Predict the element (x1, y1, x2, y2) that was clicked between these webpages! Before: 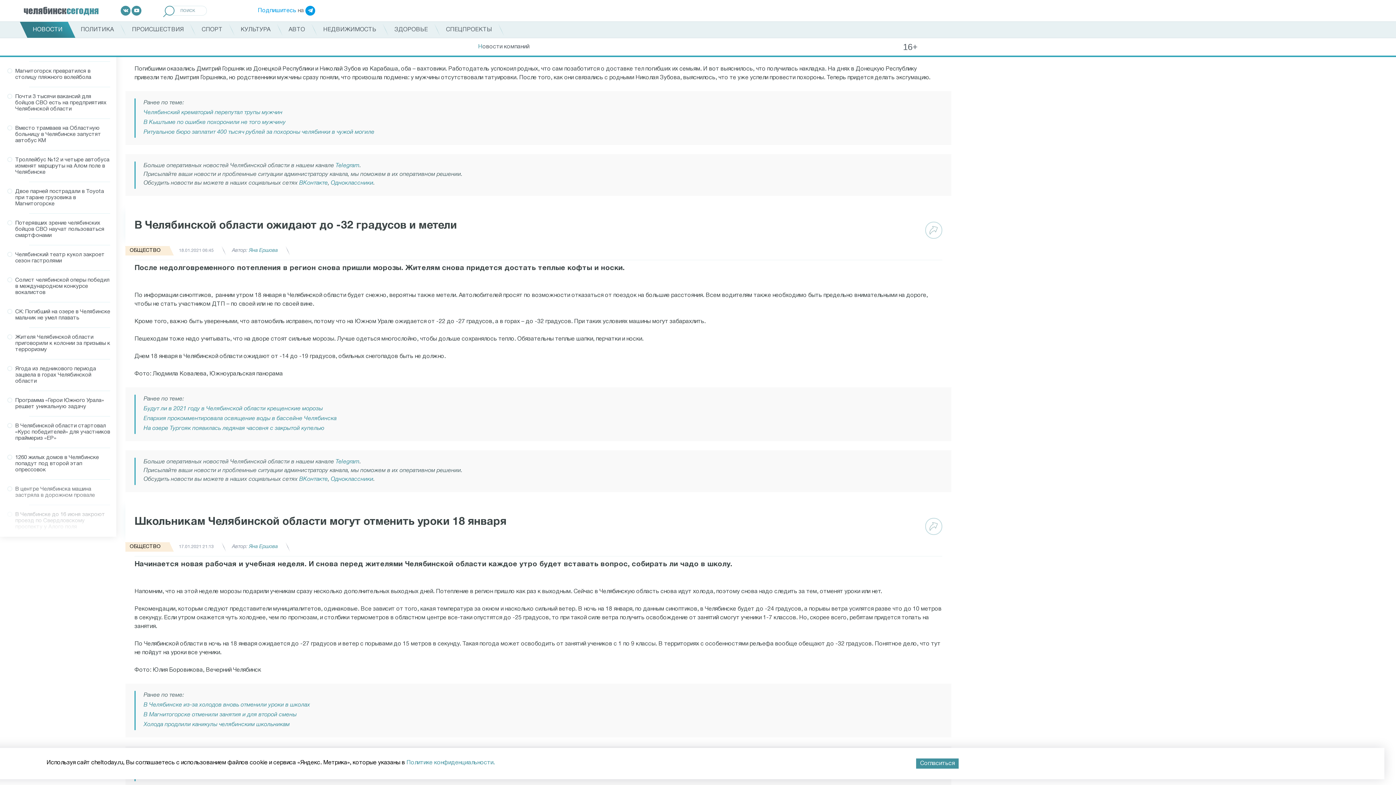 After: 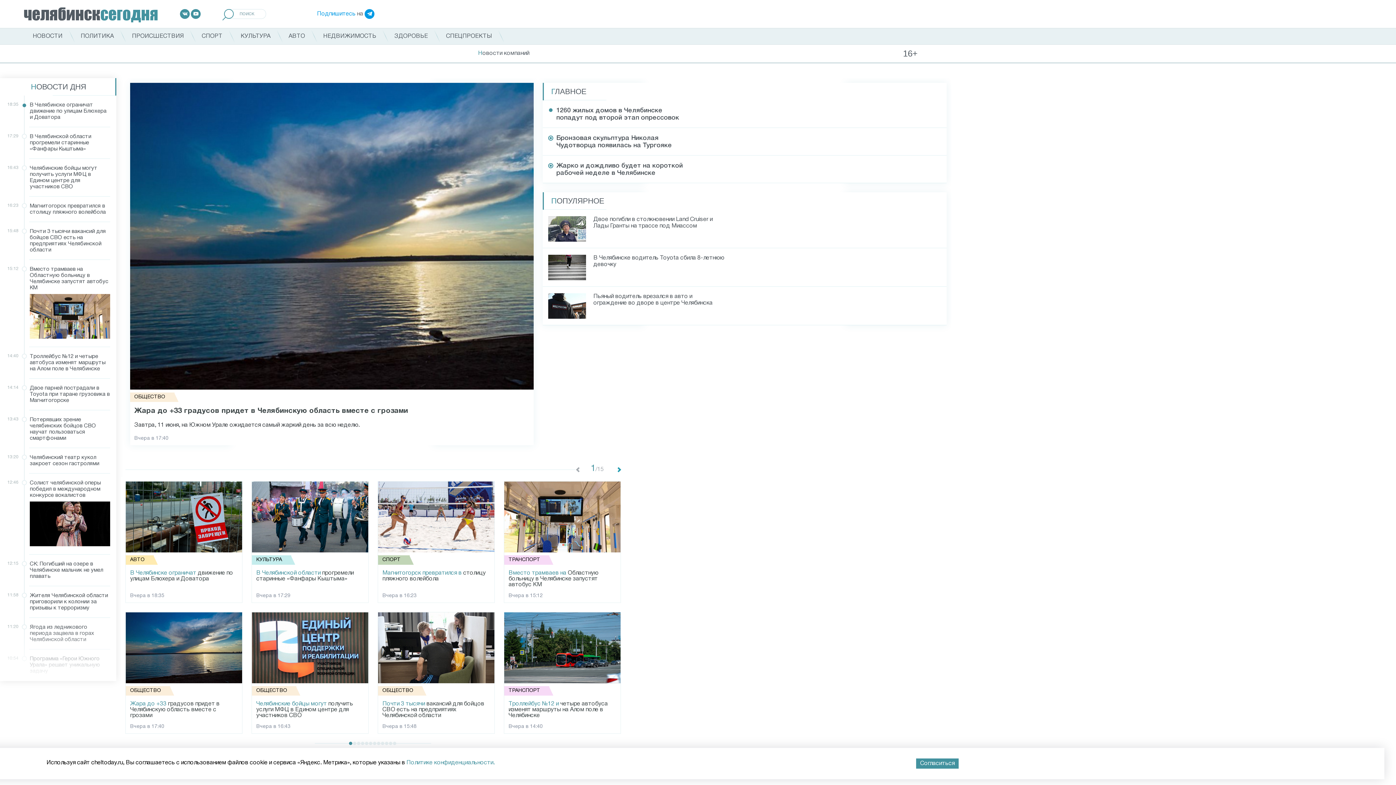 Action: bbox: (23, 6, 98, 15) label: челябинсксегодня